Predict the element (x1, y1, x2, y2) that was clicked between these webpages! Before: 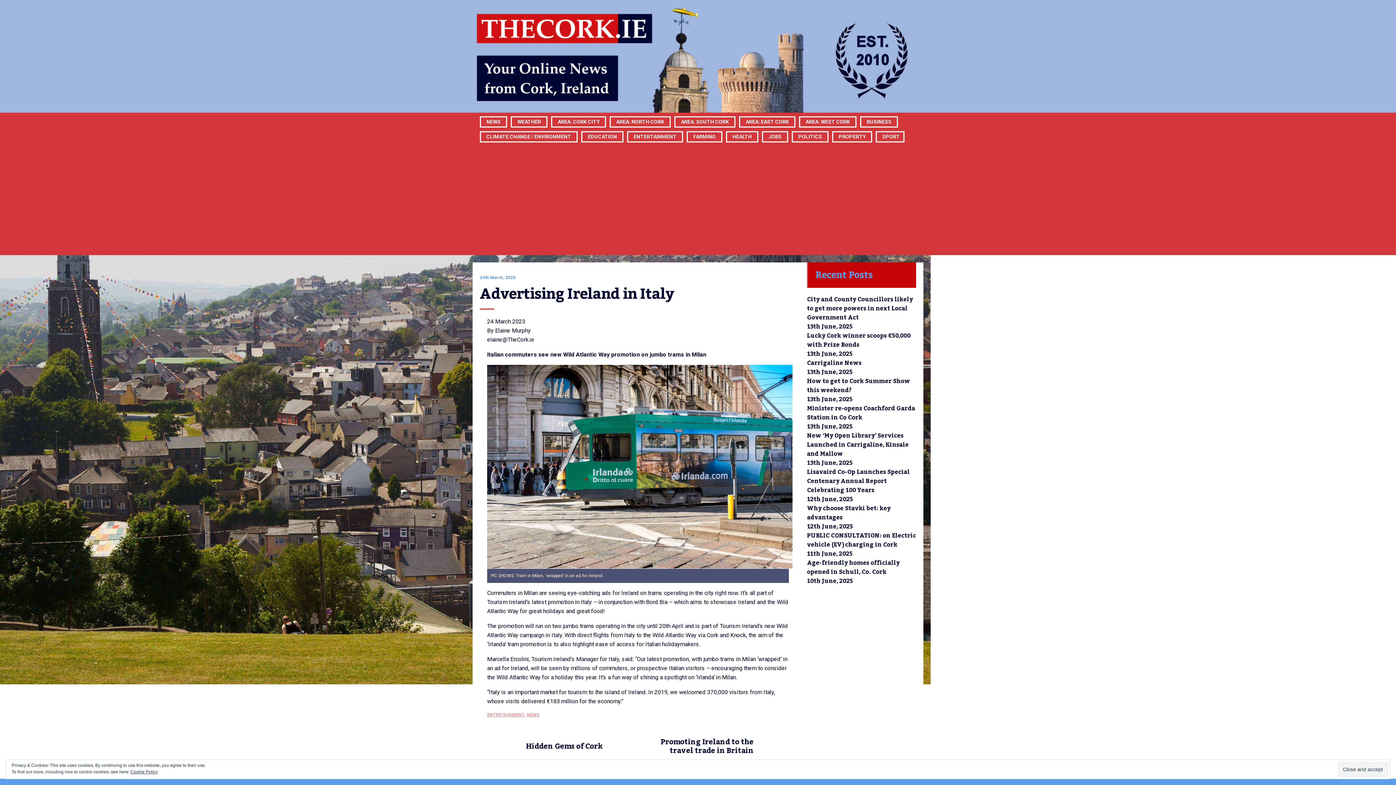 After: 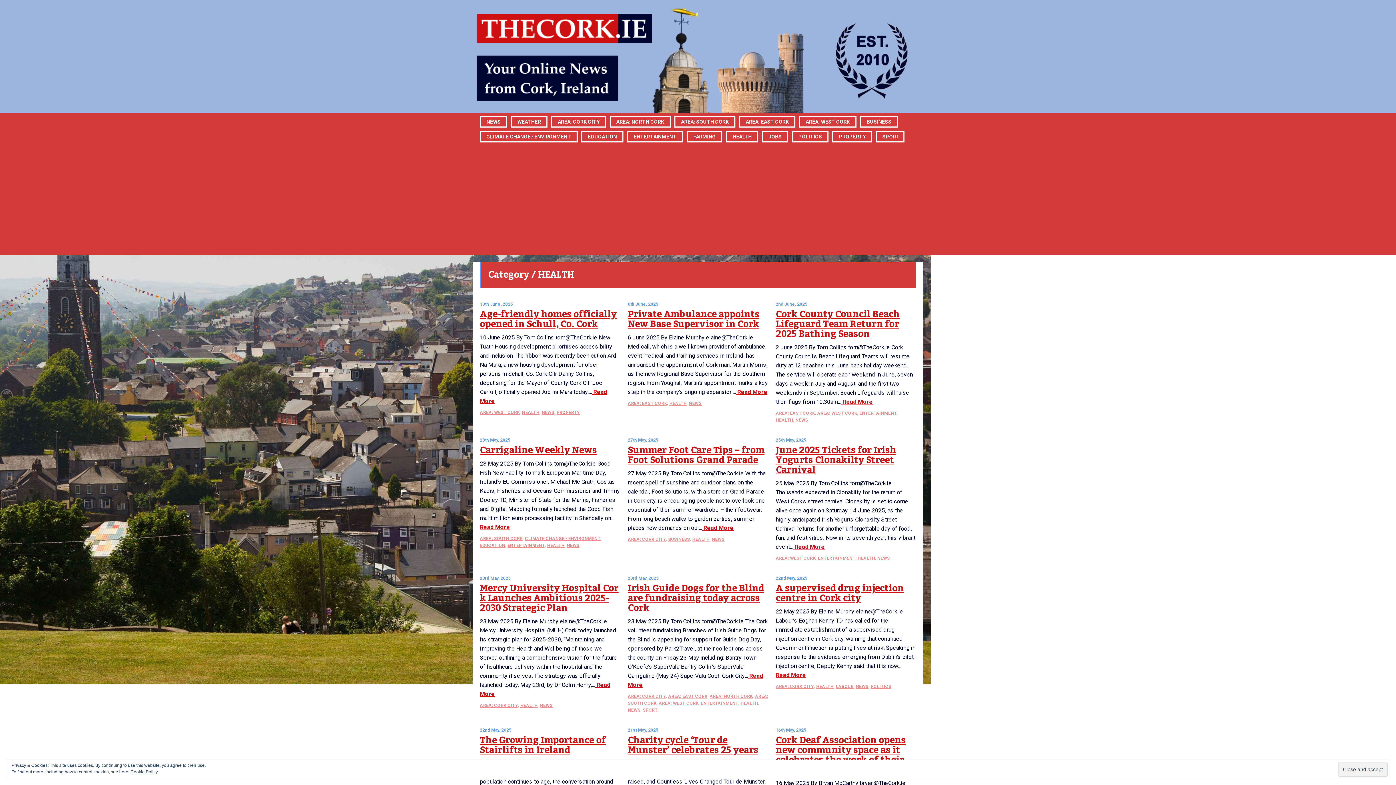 Action: label: HEALTH bbox: (732, 97, 752, 176)